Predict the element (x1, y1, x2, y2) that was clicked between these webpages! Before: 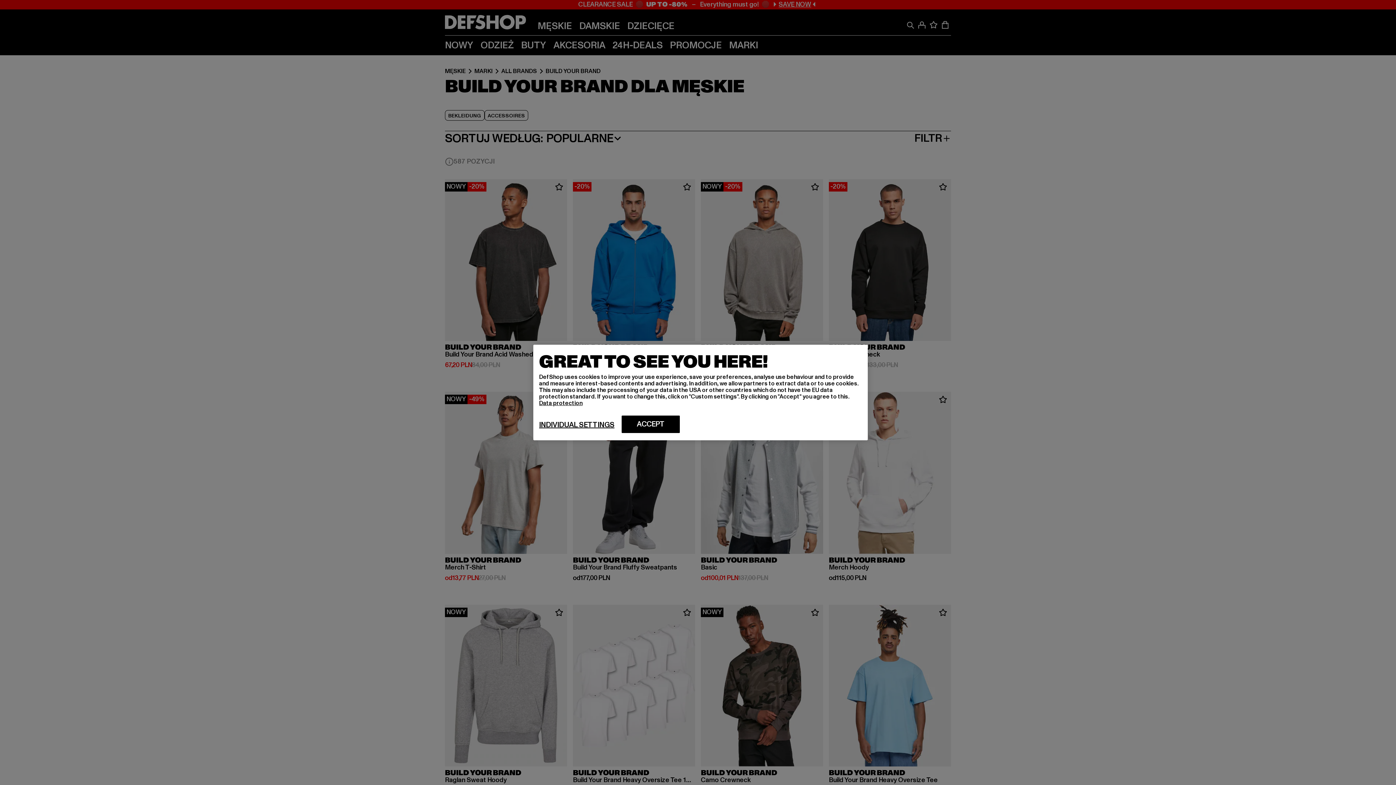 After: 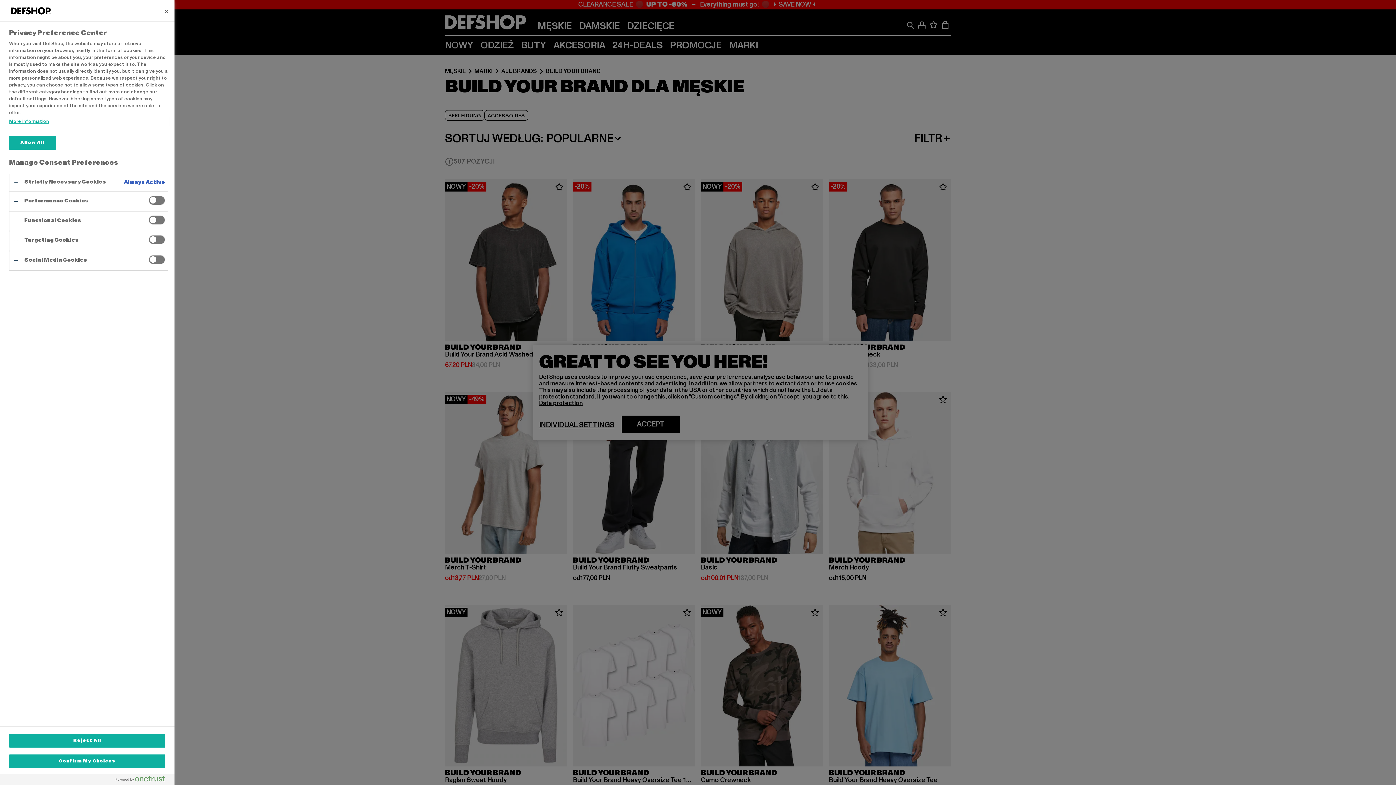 Action: bbox: (539, 420, 614, 429) label: INDIVIDUAL SETTINGS